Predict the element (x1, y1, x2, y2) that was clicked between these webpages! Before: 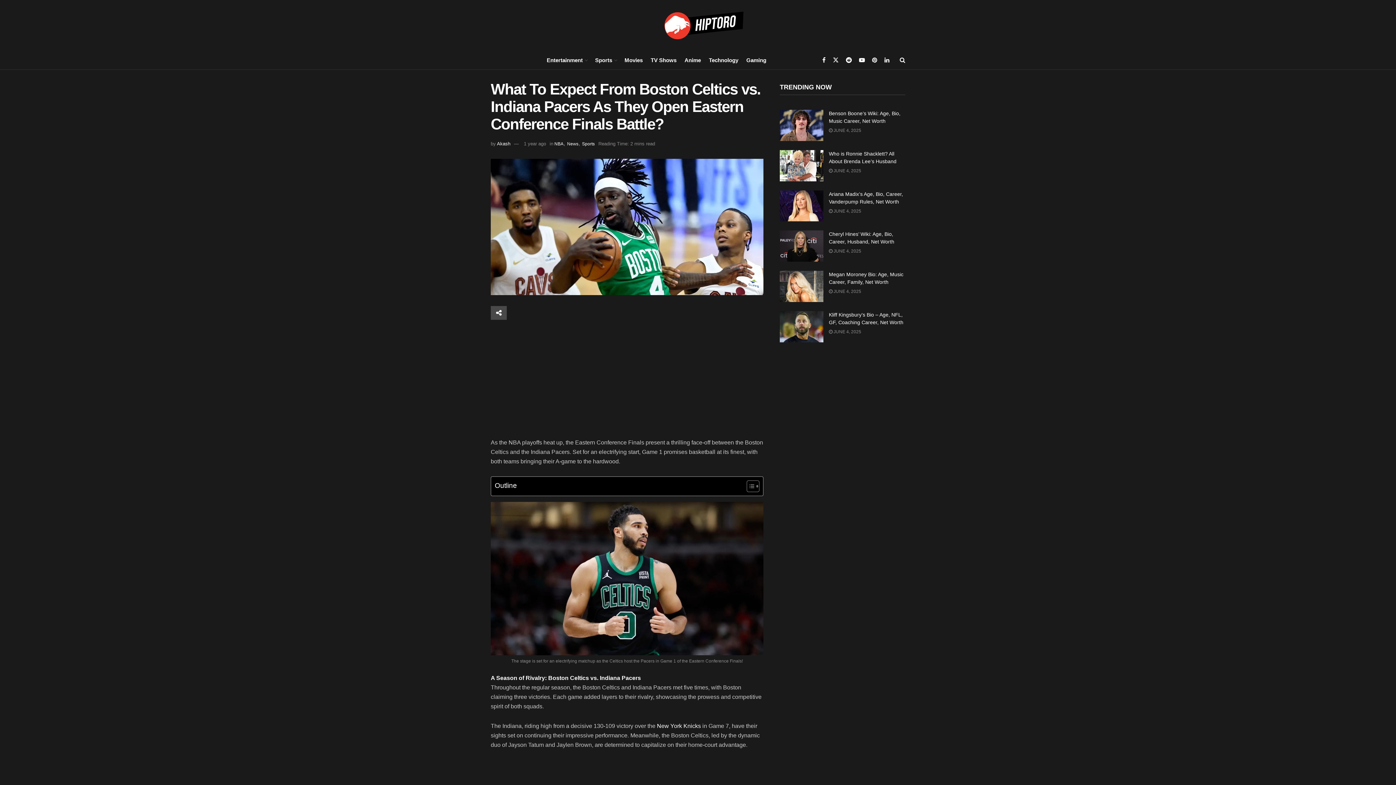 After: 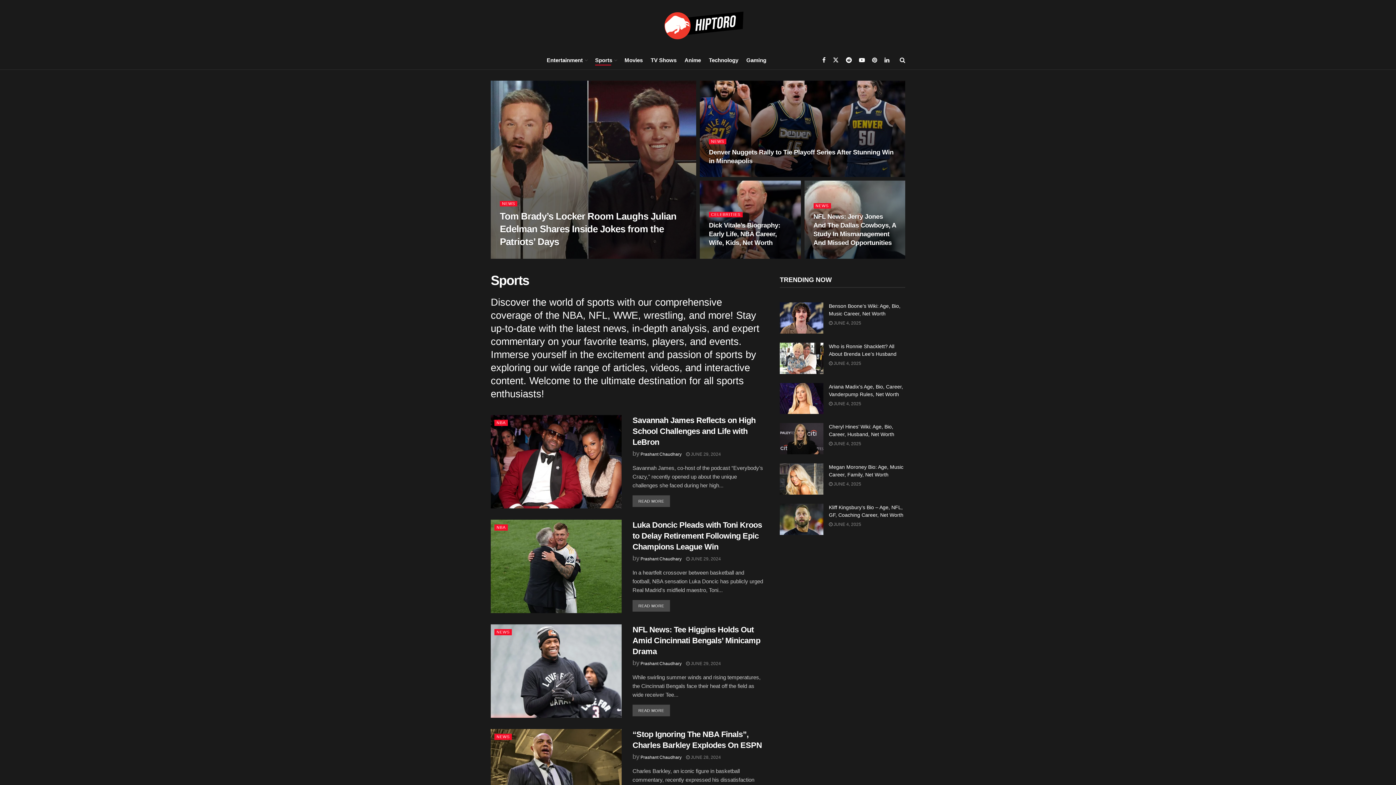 Action: bbox: (595, 54, 616, 65) label: Sports